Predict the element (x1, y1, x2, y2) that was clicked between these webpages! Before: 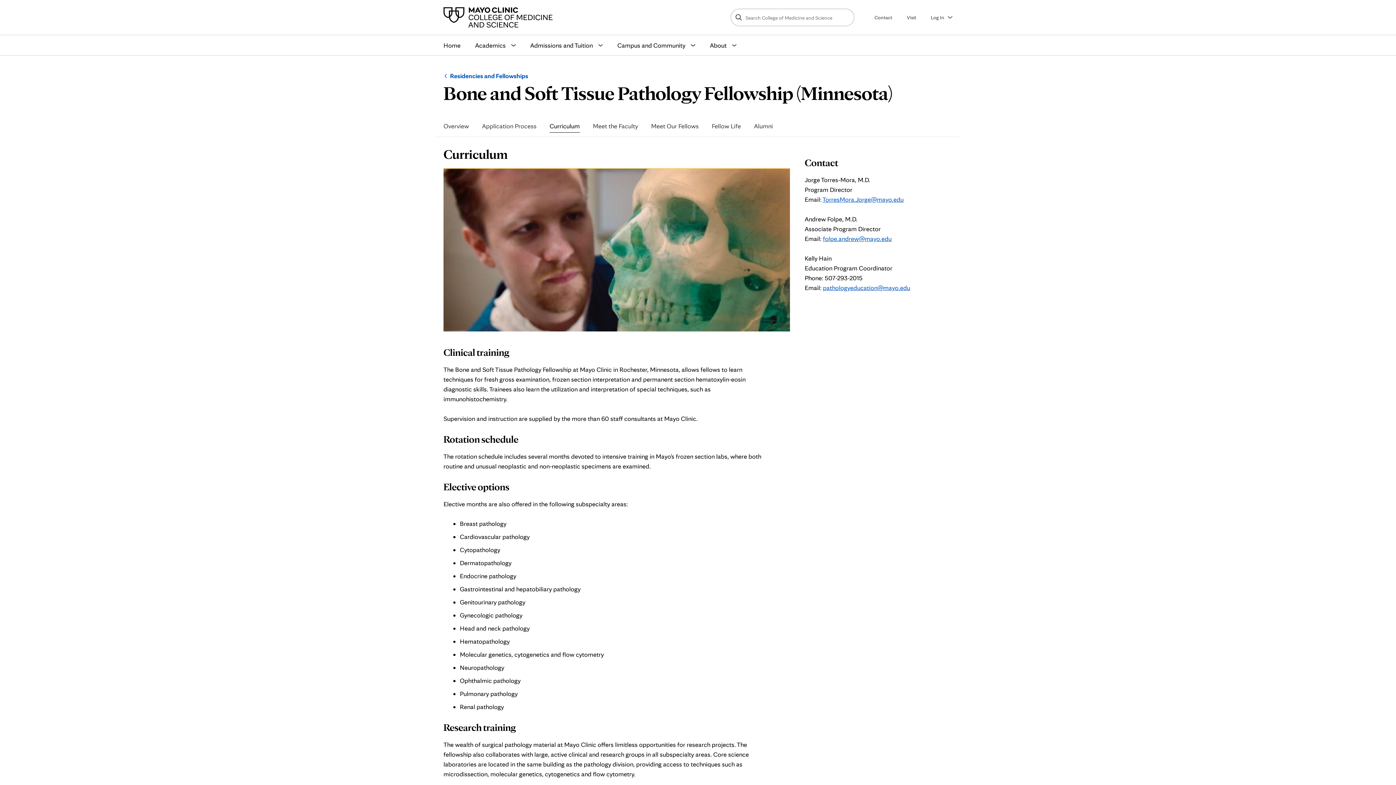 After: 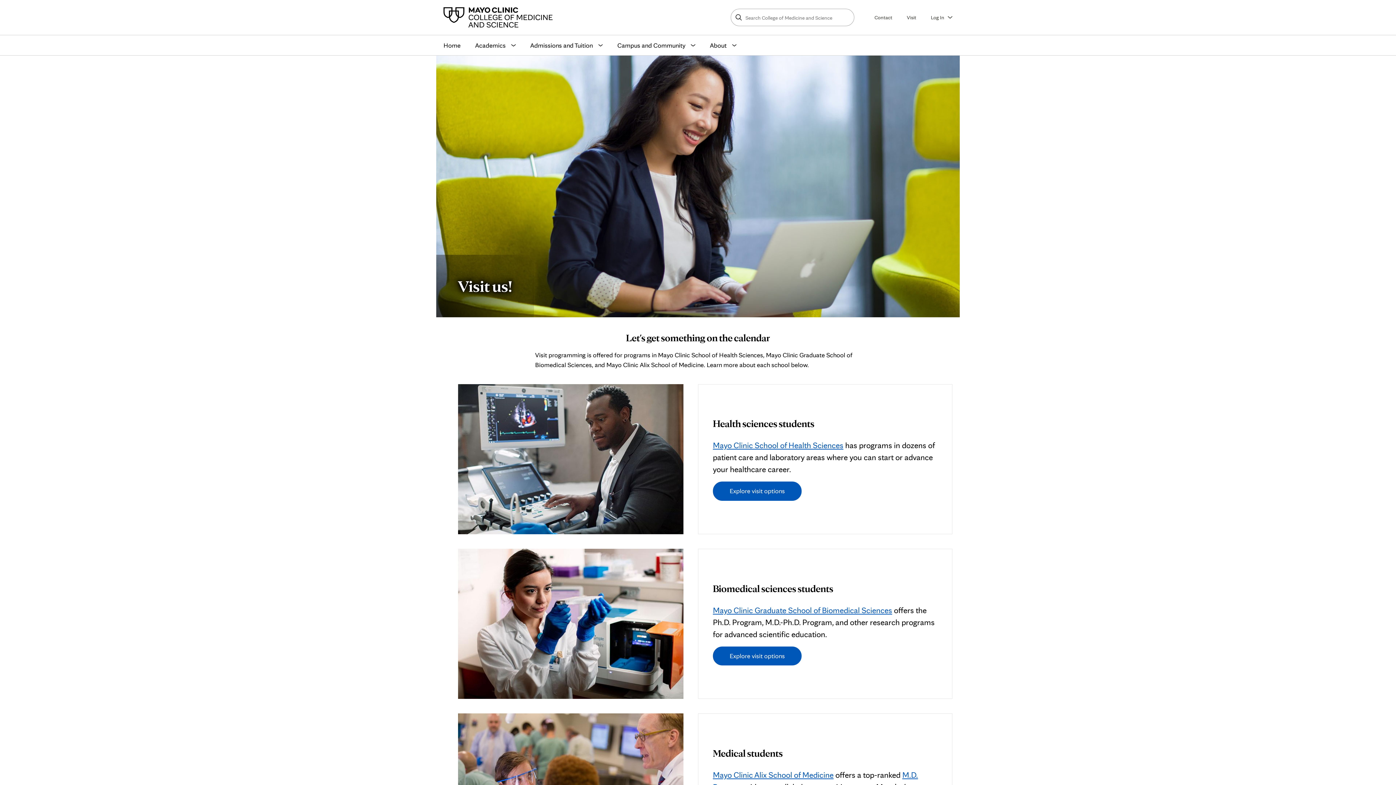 Action: label: Visit bbox: (899, 8, 923, 26)